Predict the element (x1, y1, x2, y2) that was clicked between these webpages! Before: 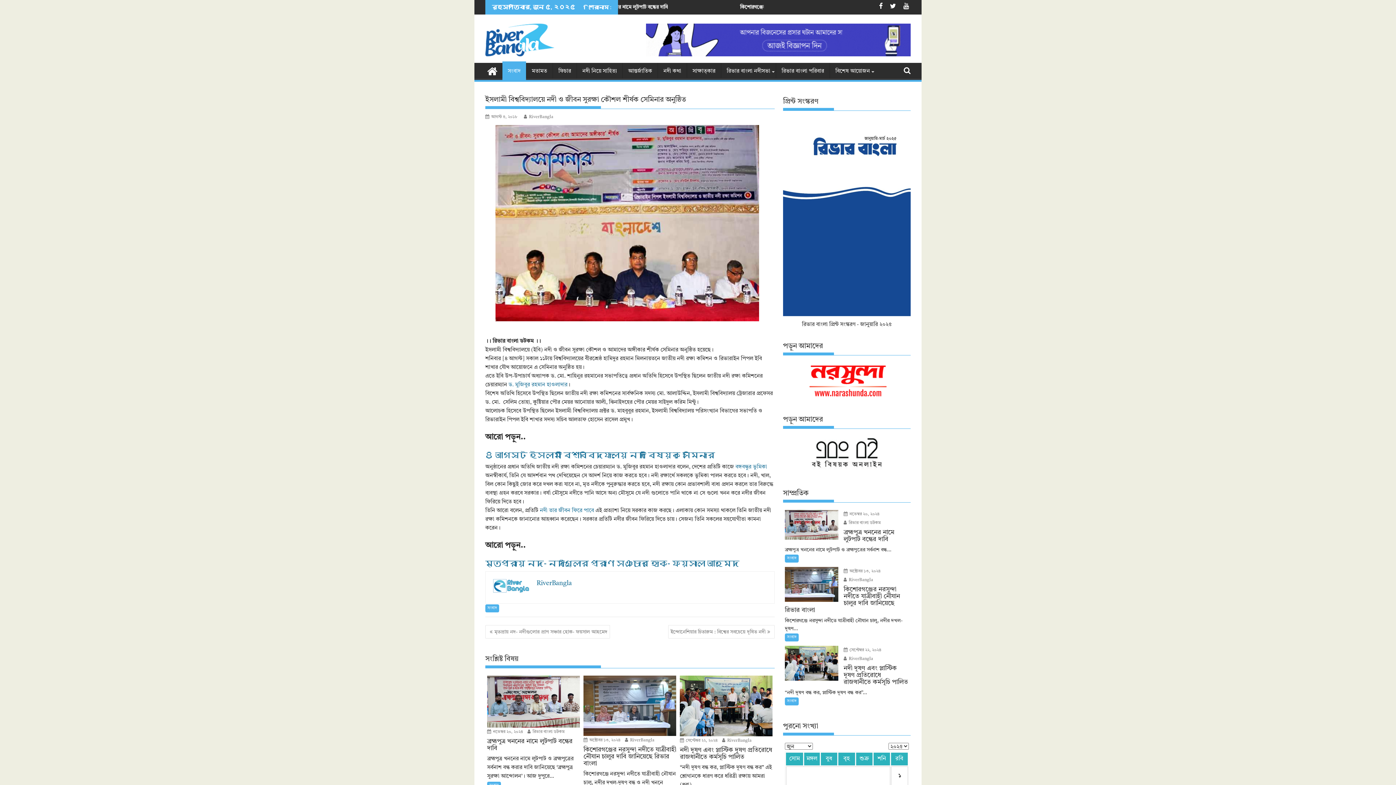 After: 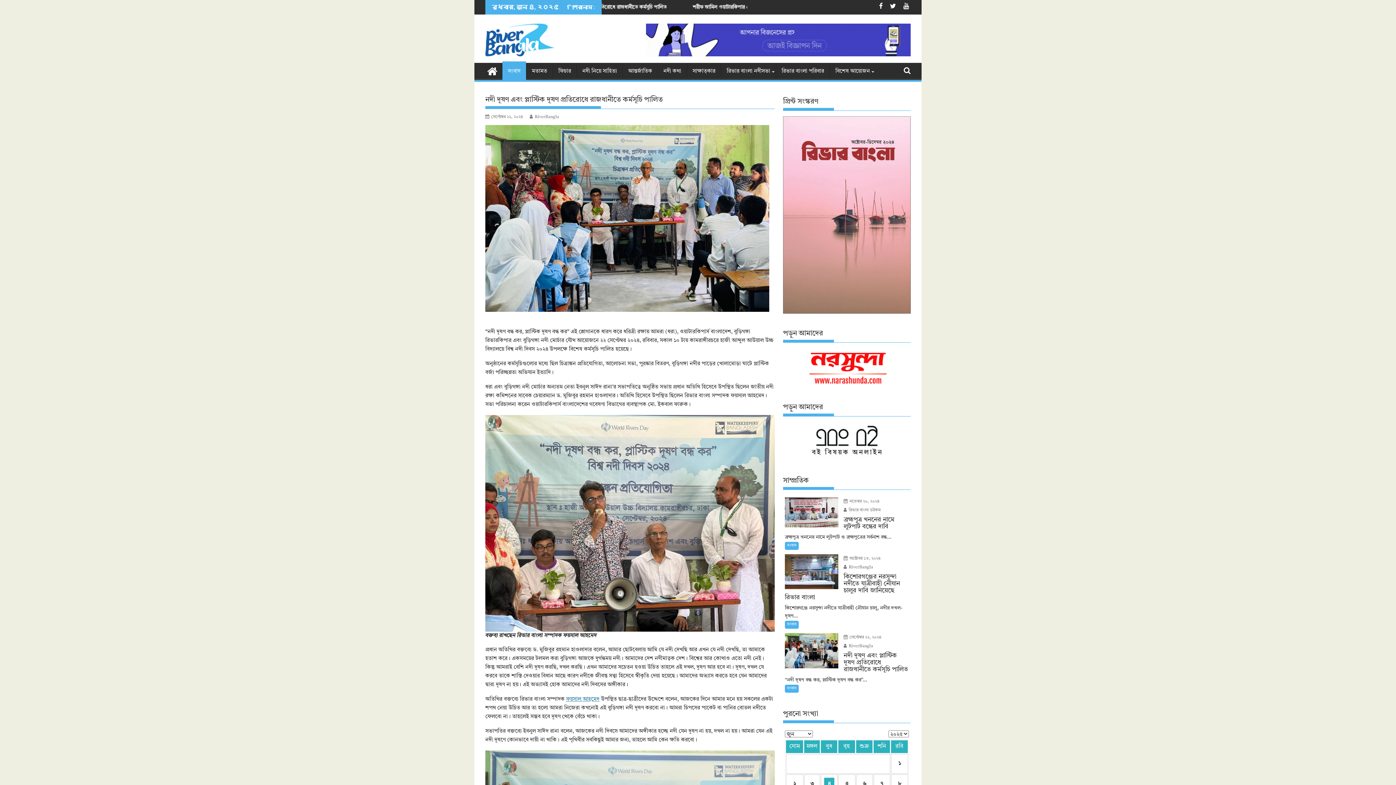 Action: label: নদী দূষণ এবং প্লাস্টিক দূষণ প্রতিরোধে রাজধানীতে কর্মসূচি পালিত bbox: (680, 747, 772, 761)